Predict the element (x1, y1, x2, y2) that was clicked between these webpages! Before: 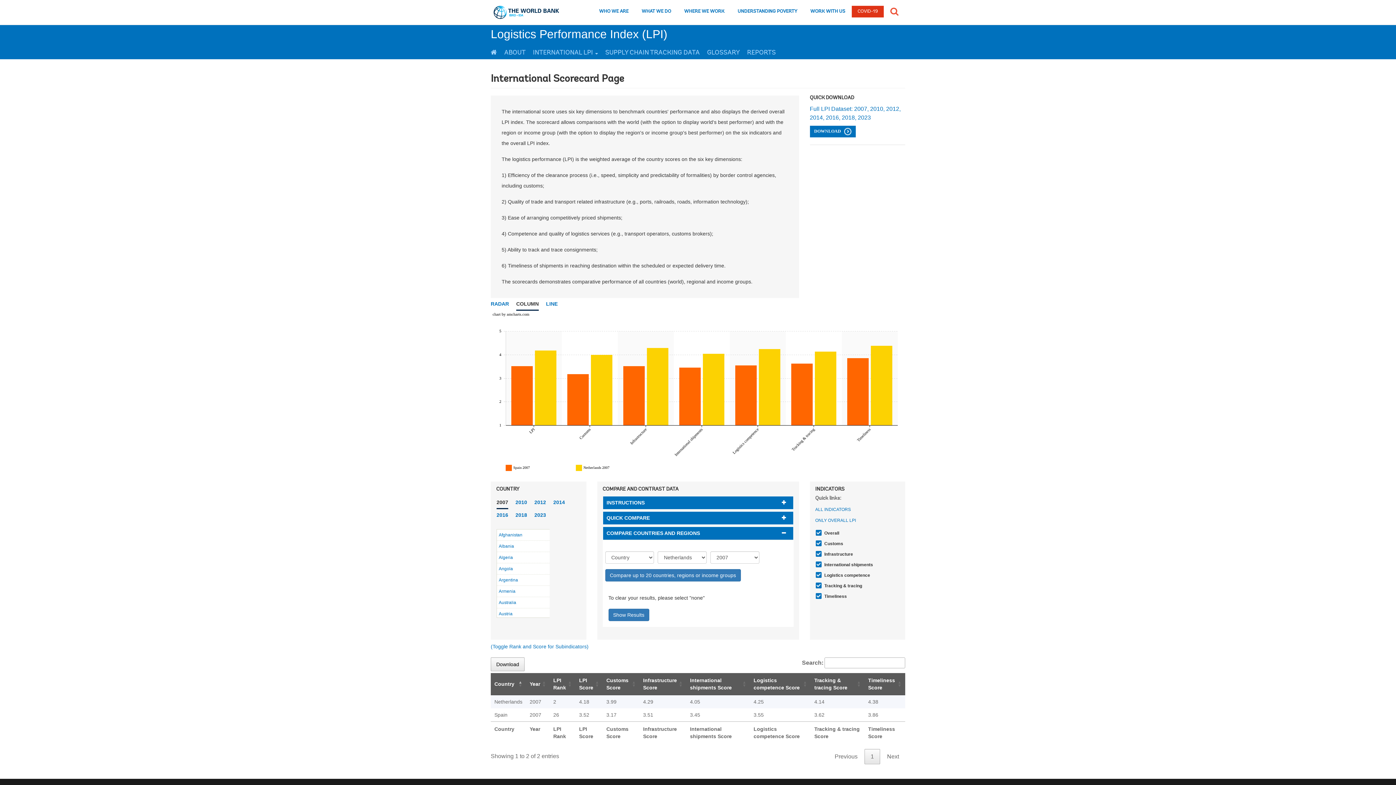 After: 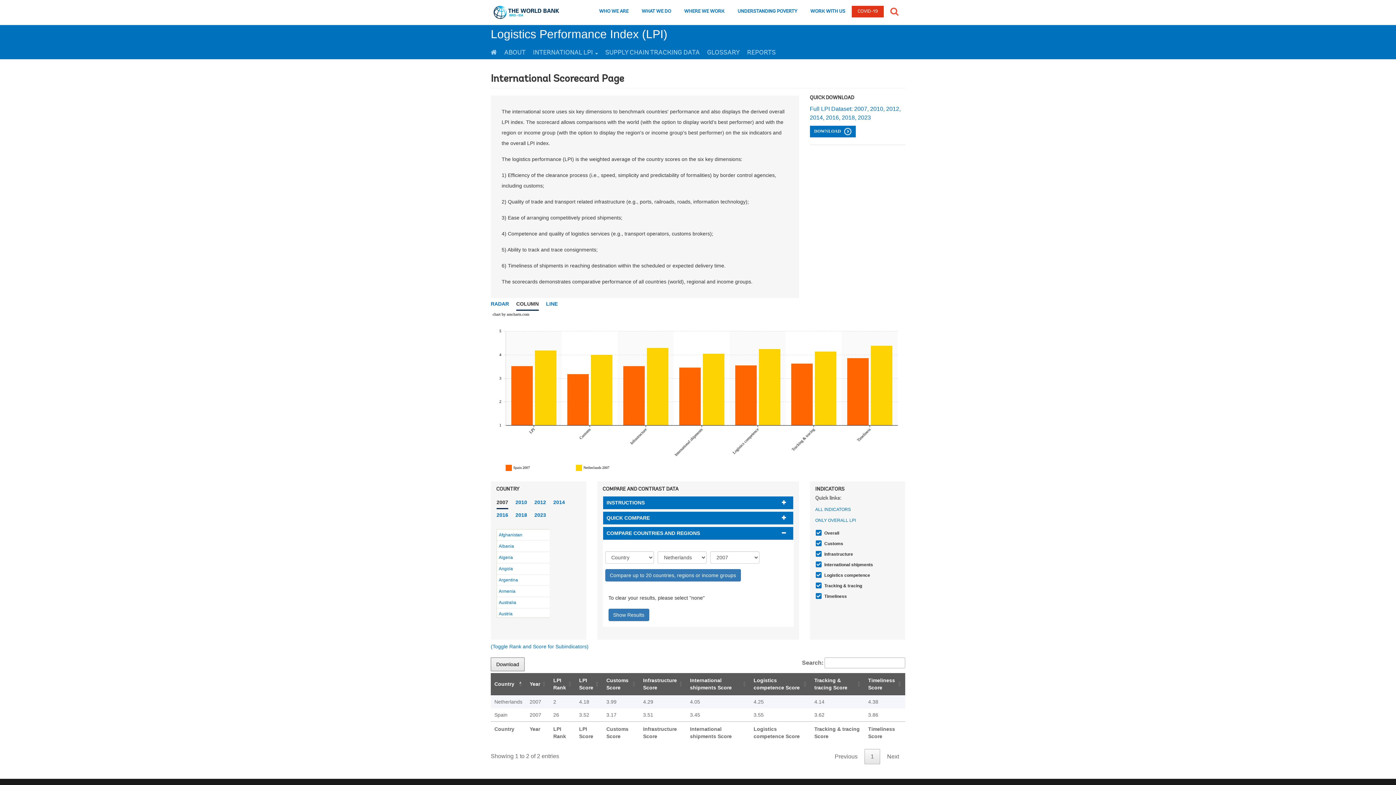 Action: label: Download bbox: (490, 657, 524, 671)